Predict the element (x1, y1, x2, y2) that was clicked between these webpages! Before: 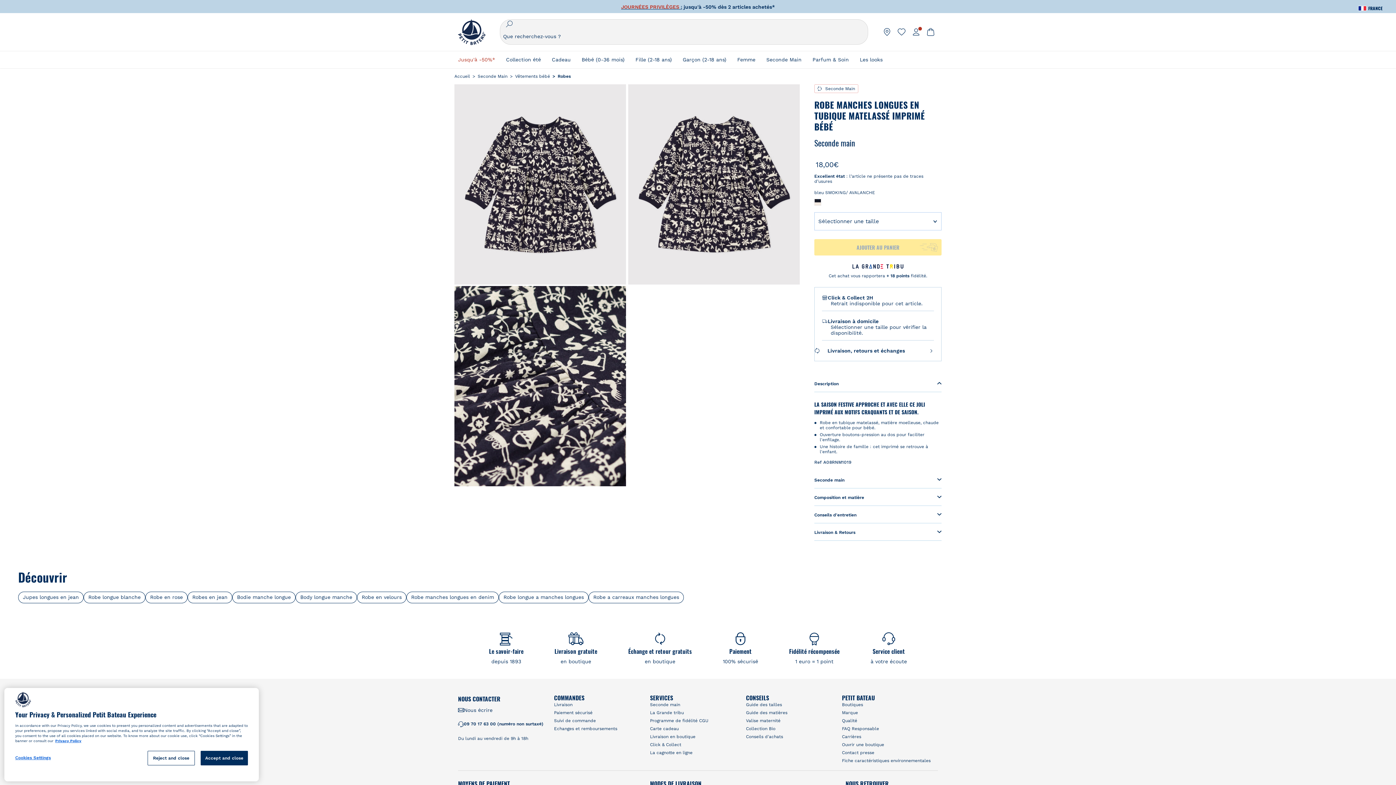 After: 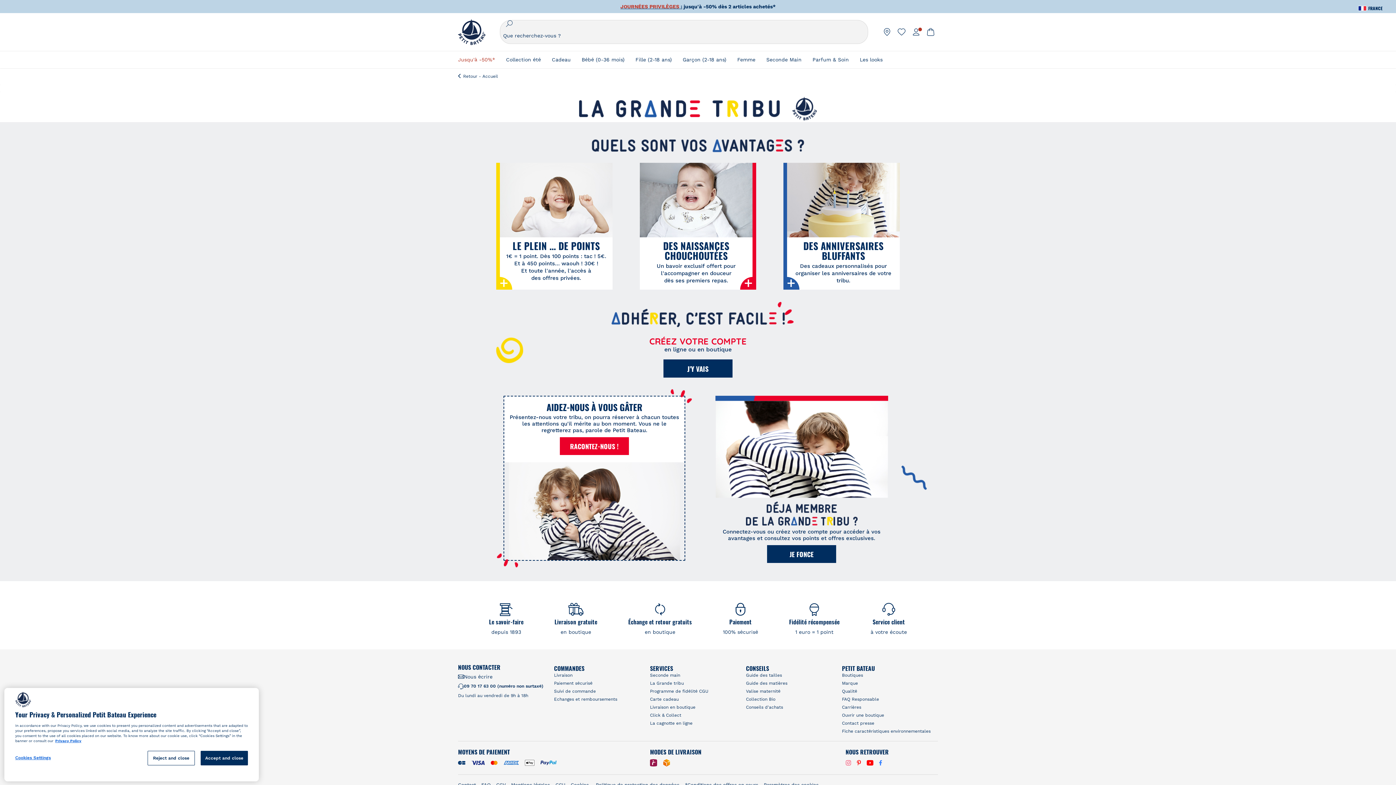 Action: label: La Grande tribu bbox: (650, 710, 684, 715)